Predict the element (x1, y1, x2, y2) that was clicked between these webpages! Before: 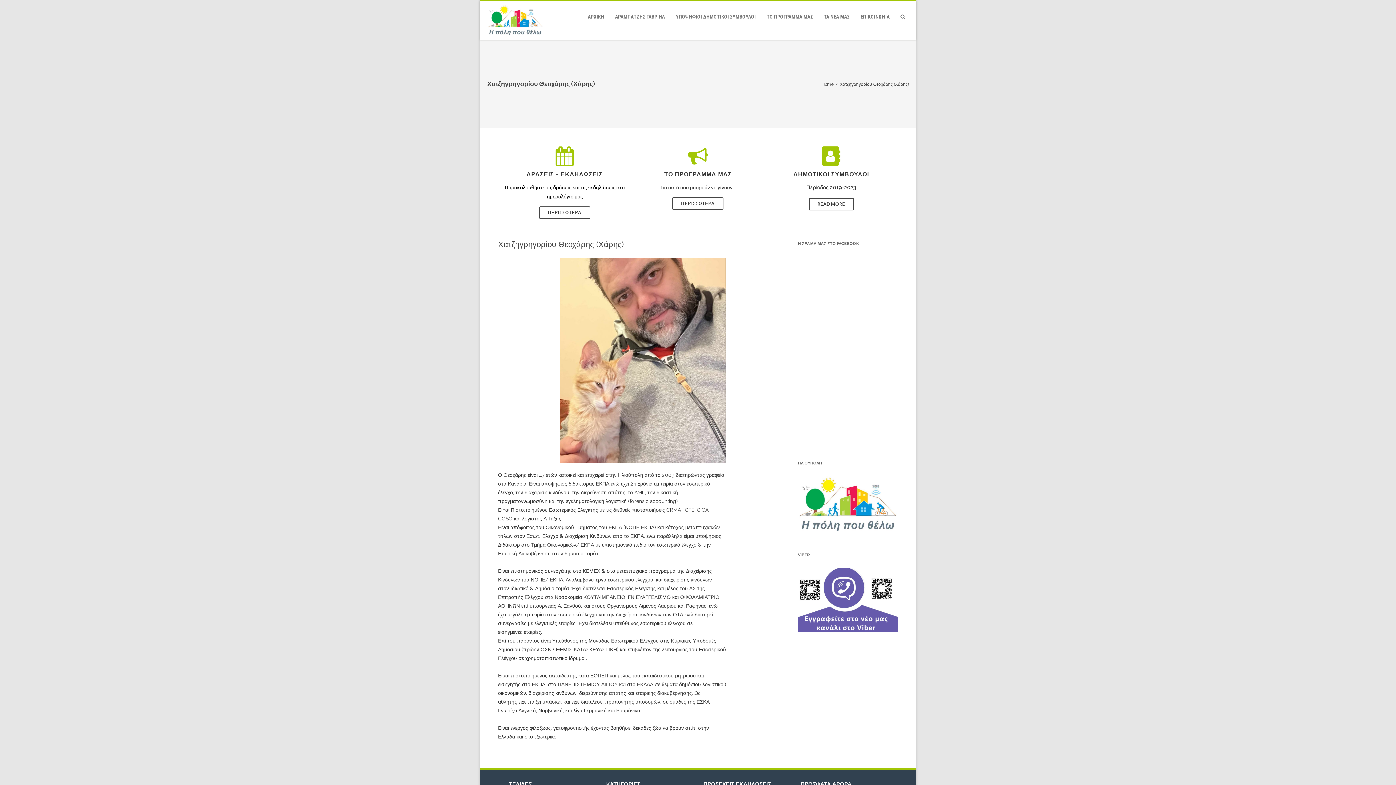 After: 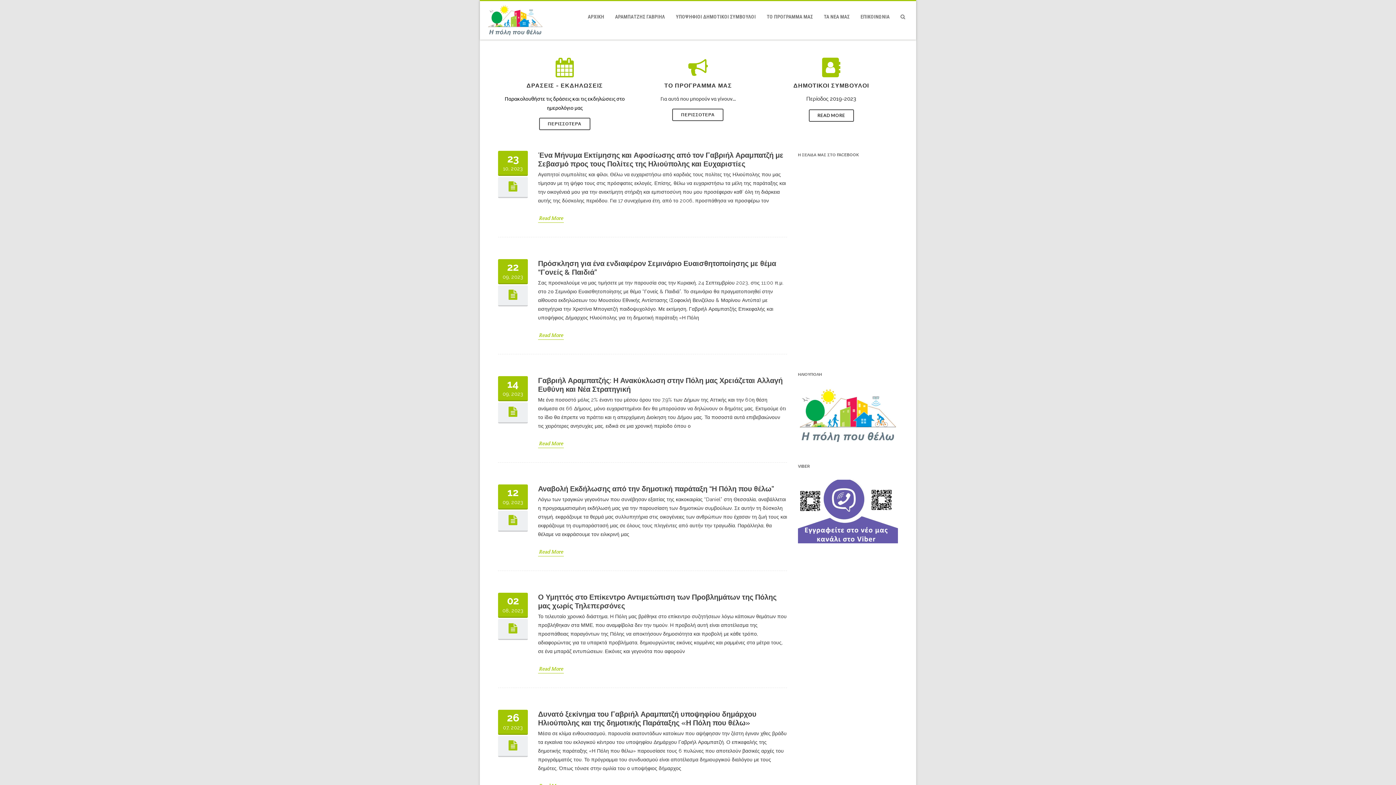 Action: label: Home bbox: (821, 81, 833, 86)